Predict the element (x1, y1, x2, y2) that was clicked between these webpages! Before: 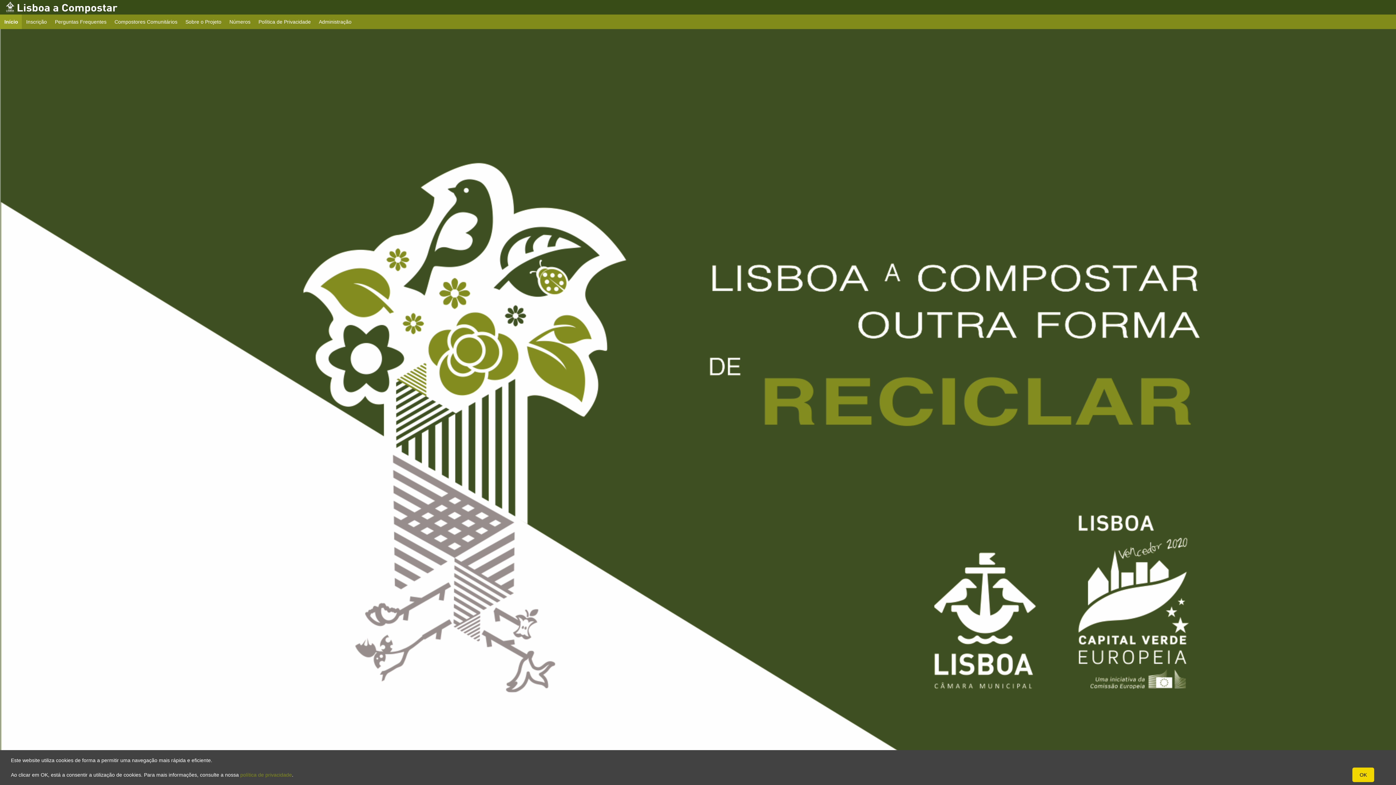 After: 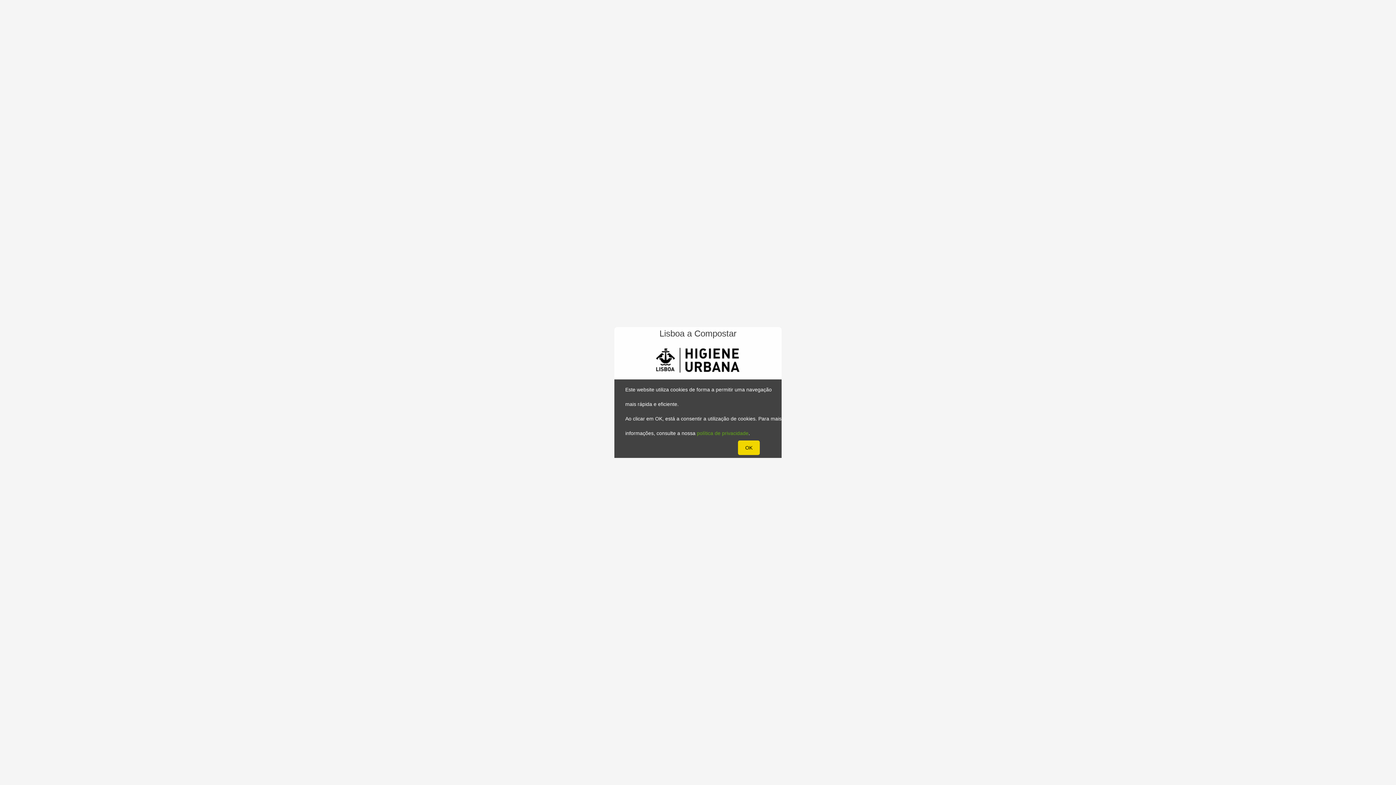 Action: bbox: (314, 14, 356, 29) label: Administração